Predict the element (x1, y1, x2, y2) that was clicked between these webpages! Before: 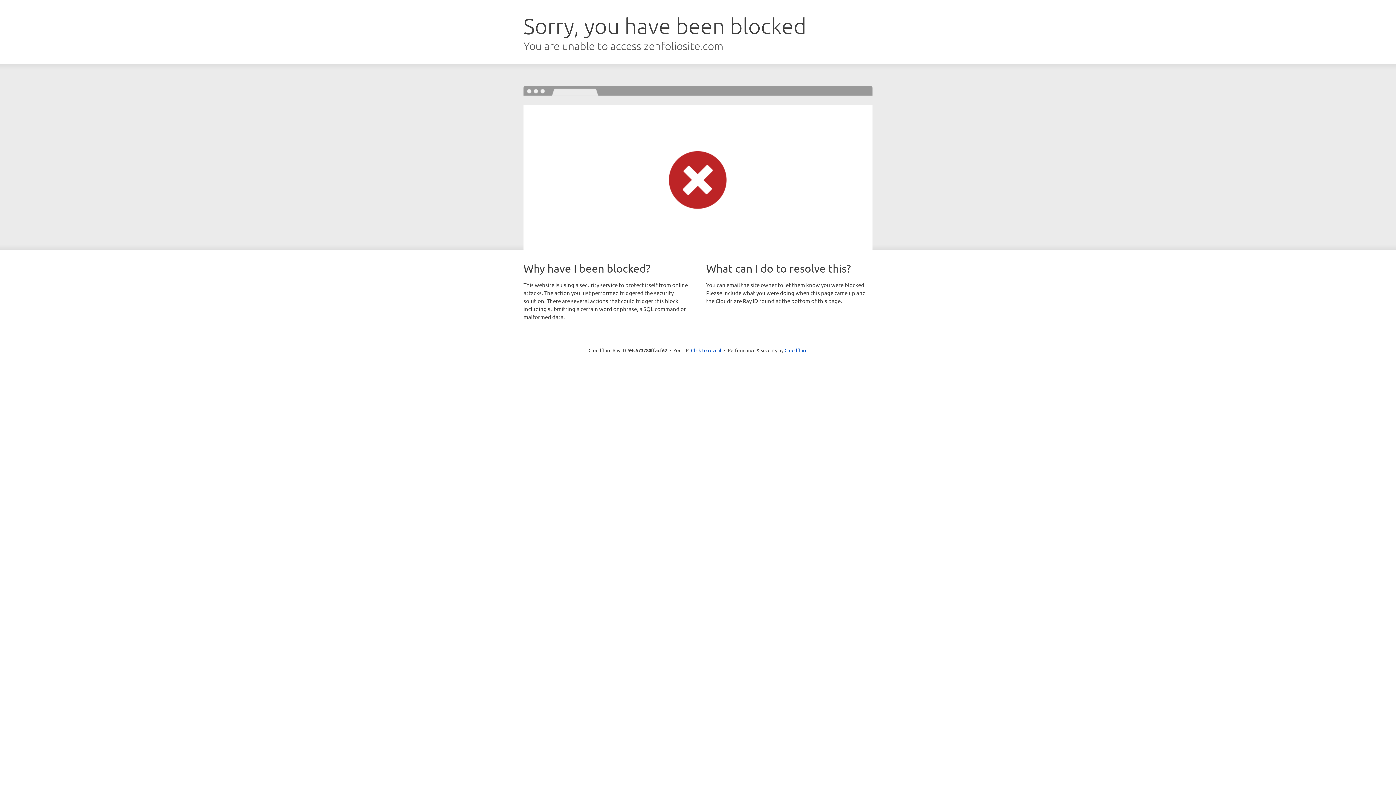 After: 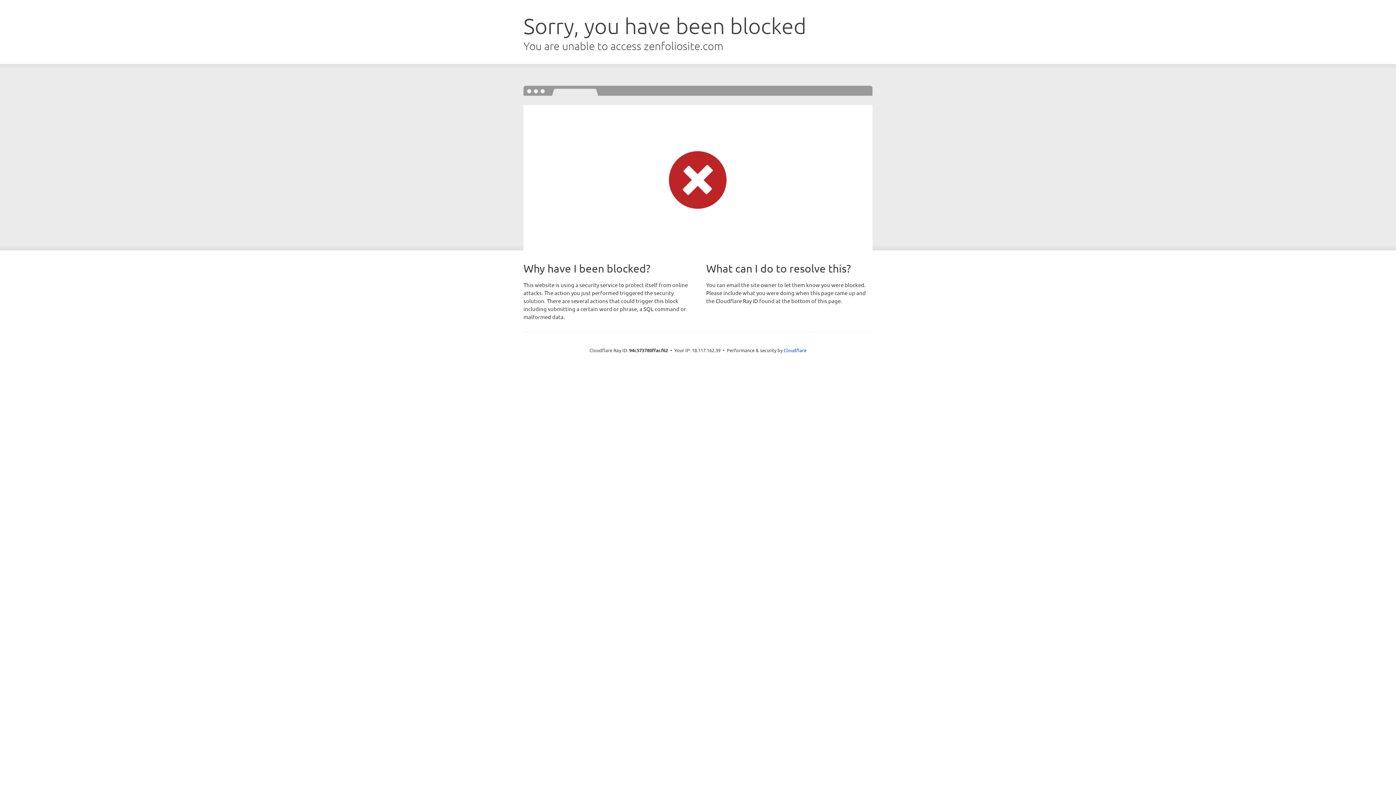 Action: bbox: (691, 346, 721, 353) label: Click to reveal